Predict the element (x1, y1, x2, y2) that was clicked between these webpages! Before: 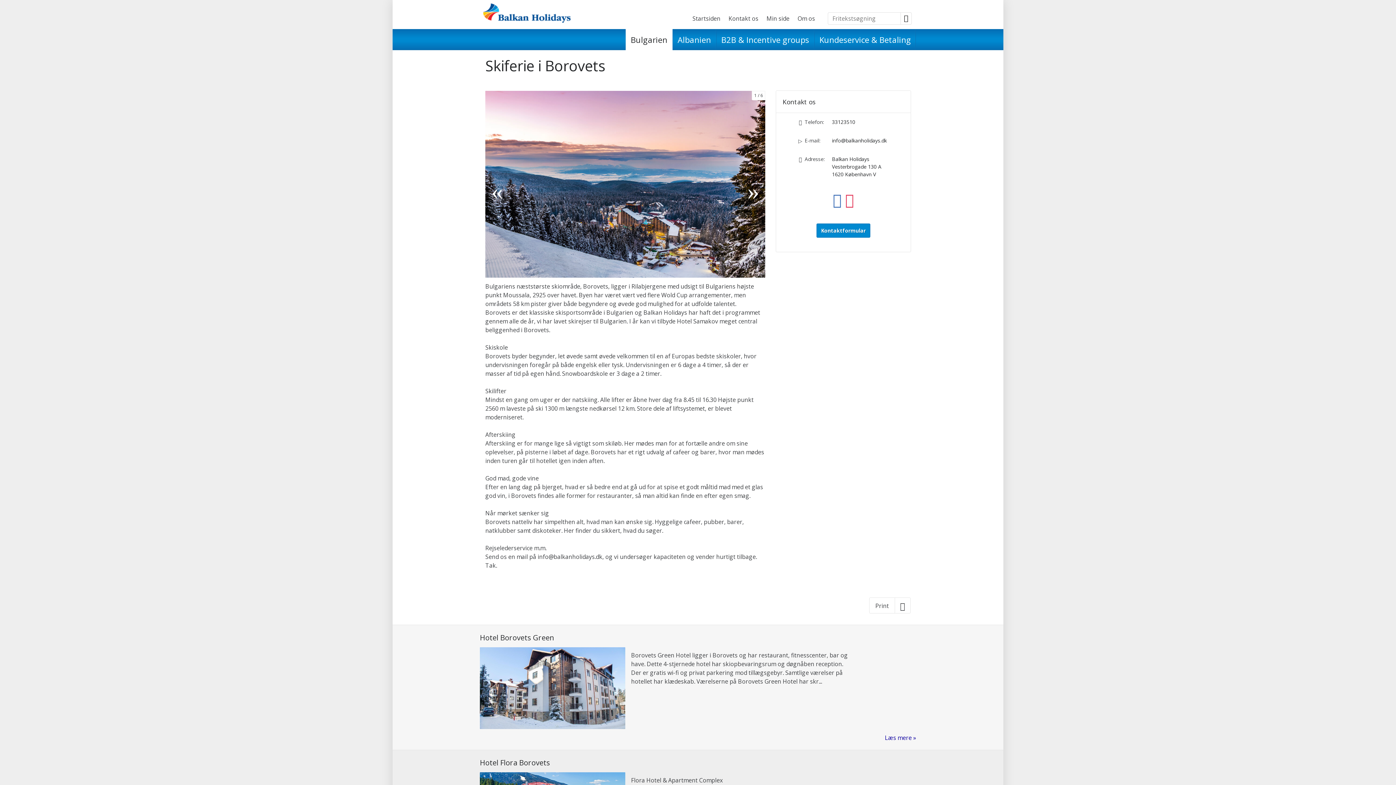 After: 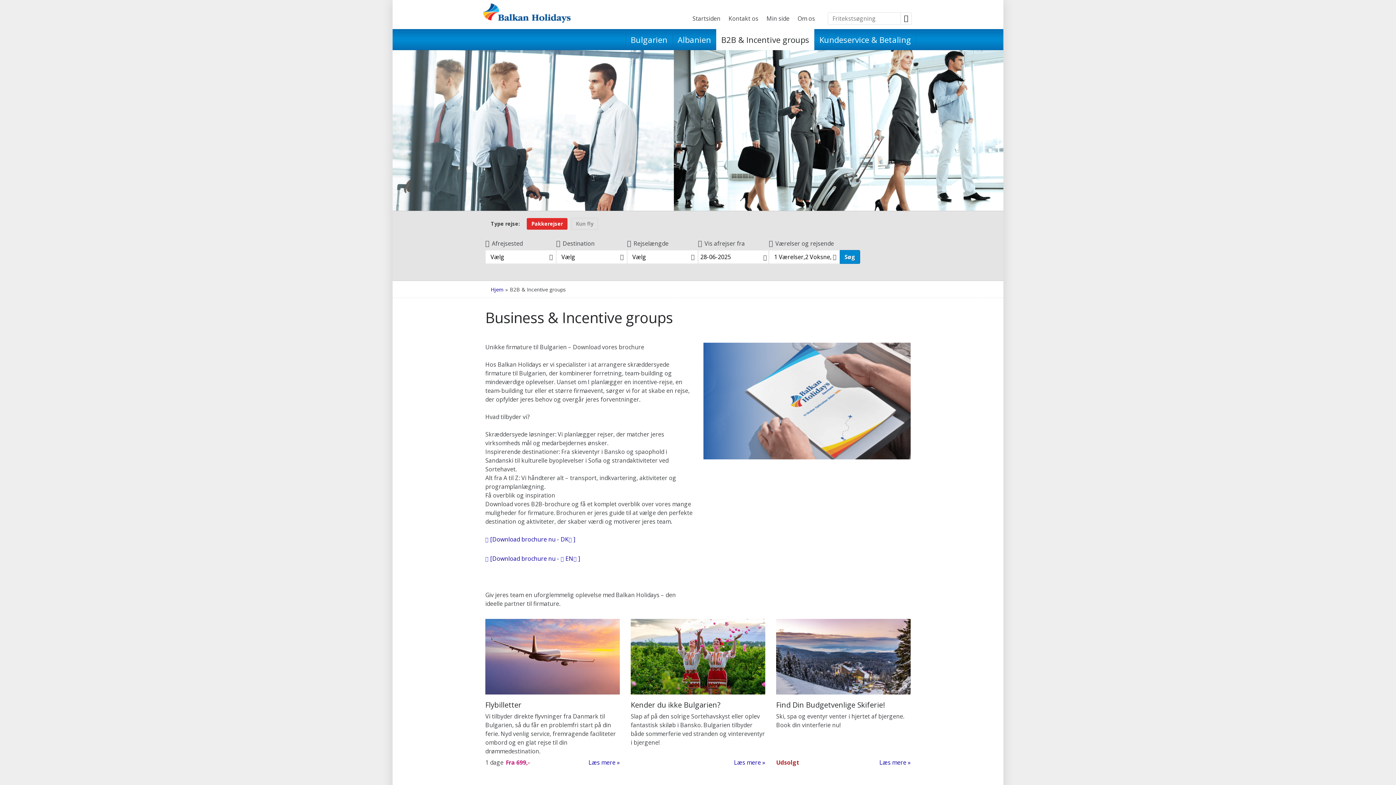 Action: label: B2B & Incentive groups bbox: (716, 29, 814, 50)